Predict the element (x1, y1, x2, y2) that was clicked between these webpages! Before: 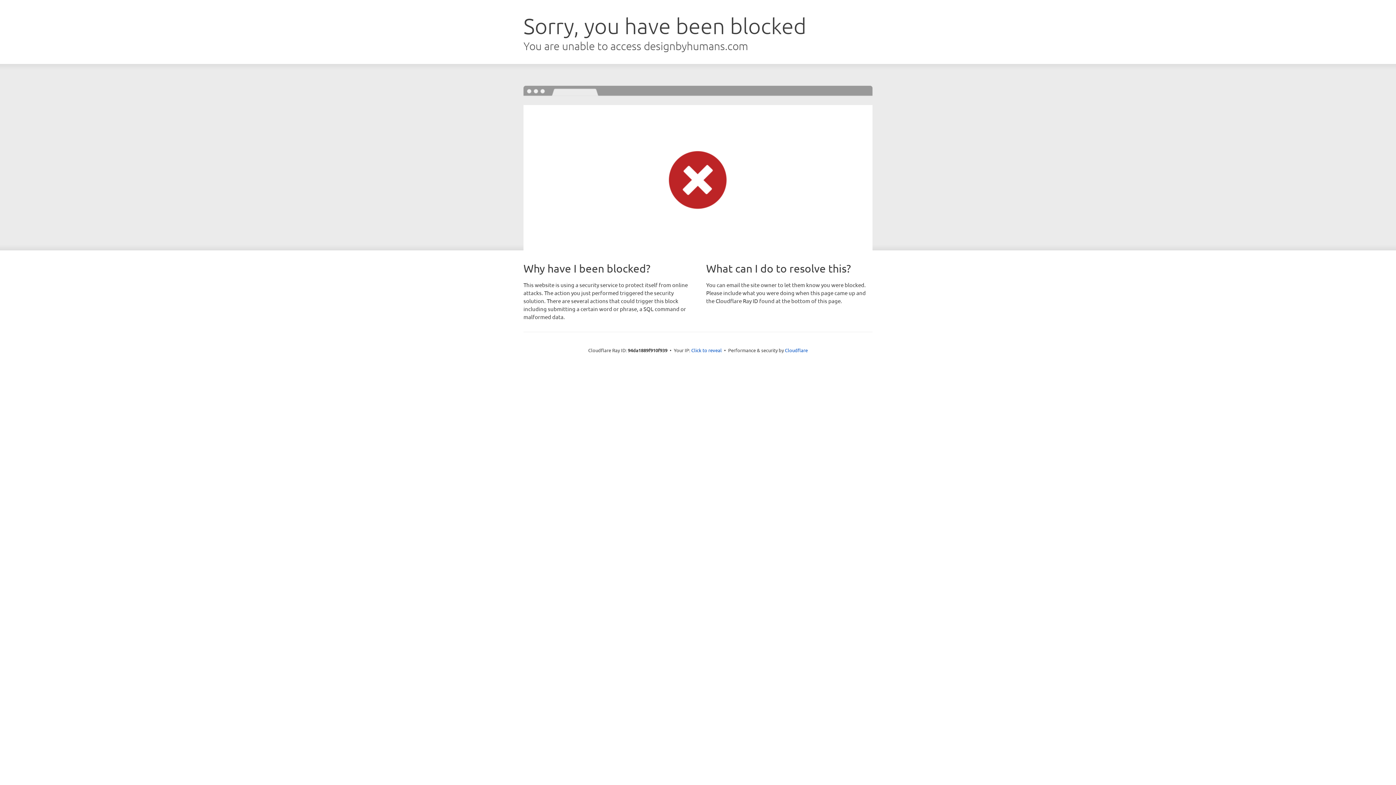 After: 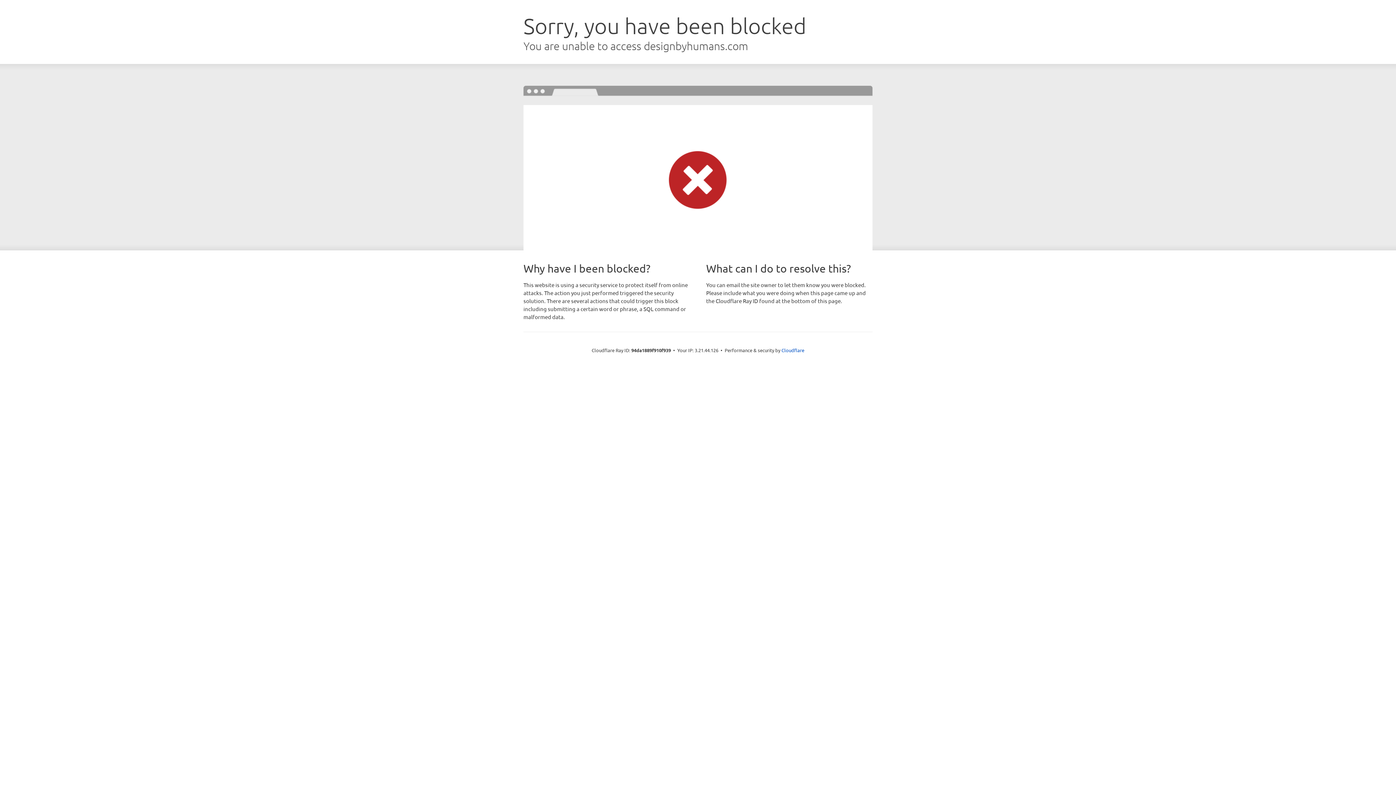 Action: bbox: (691, 346, 722, 353) label: Click to reveal